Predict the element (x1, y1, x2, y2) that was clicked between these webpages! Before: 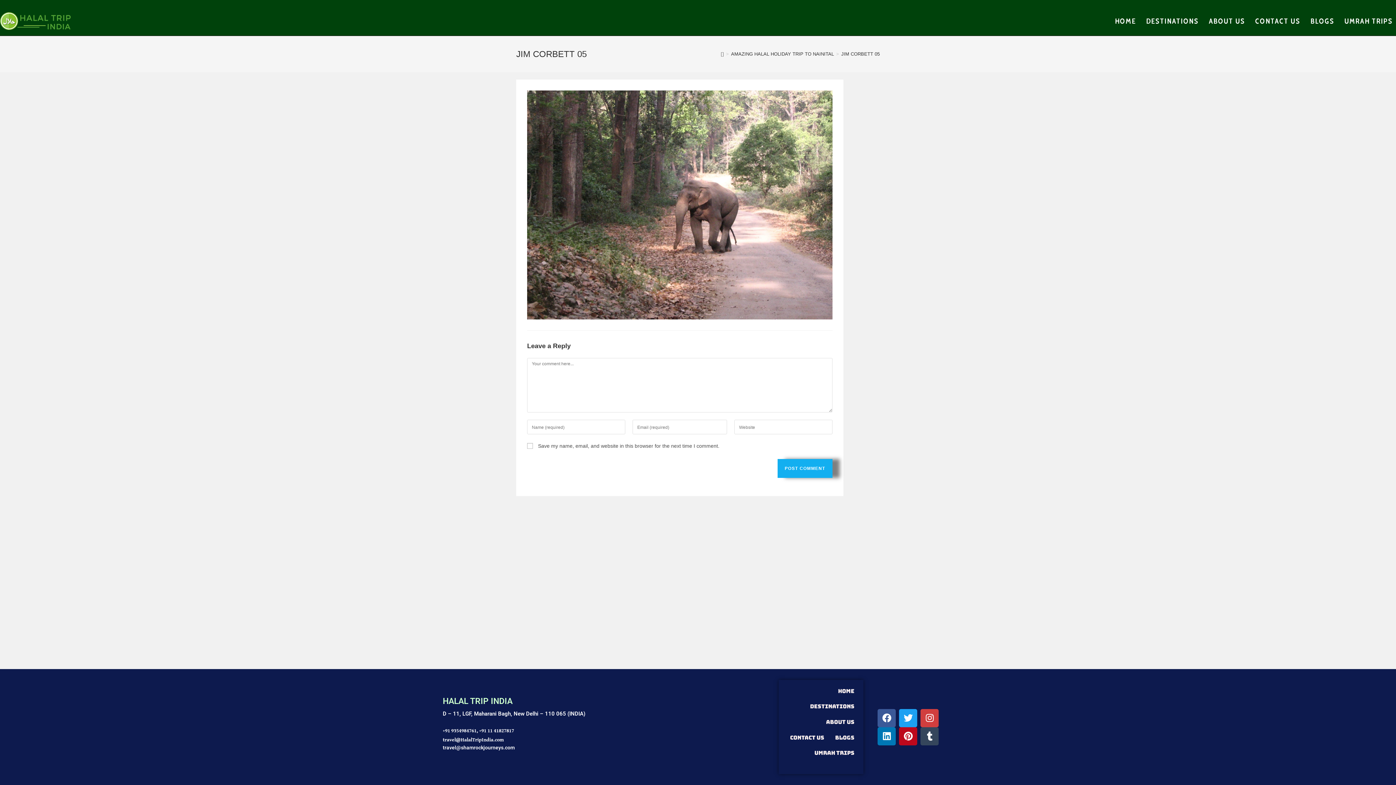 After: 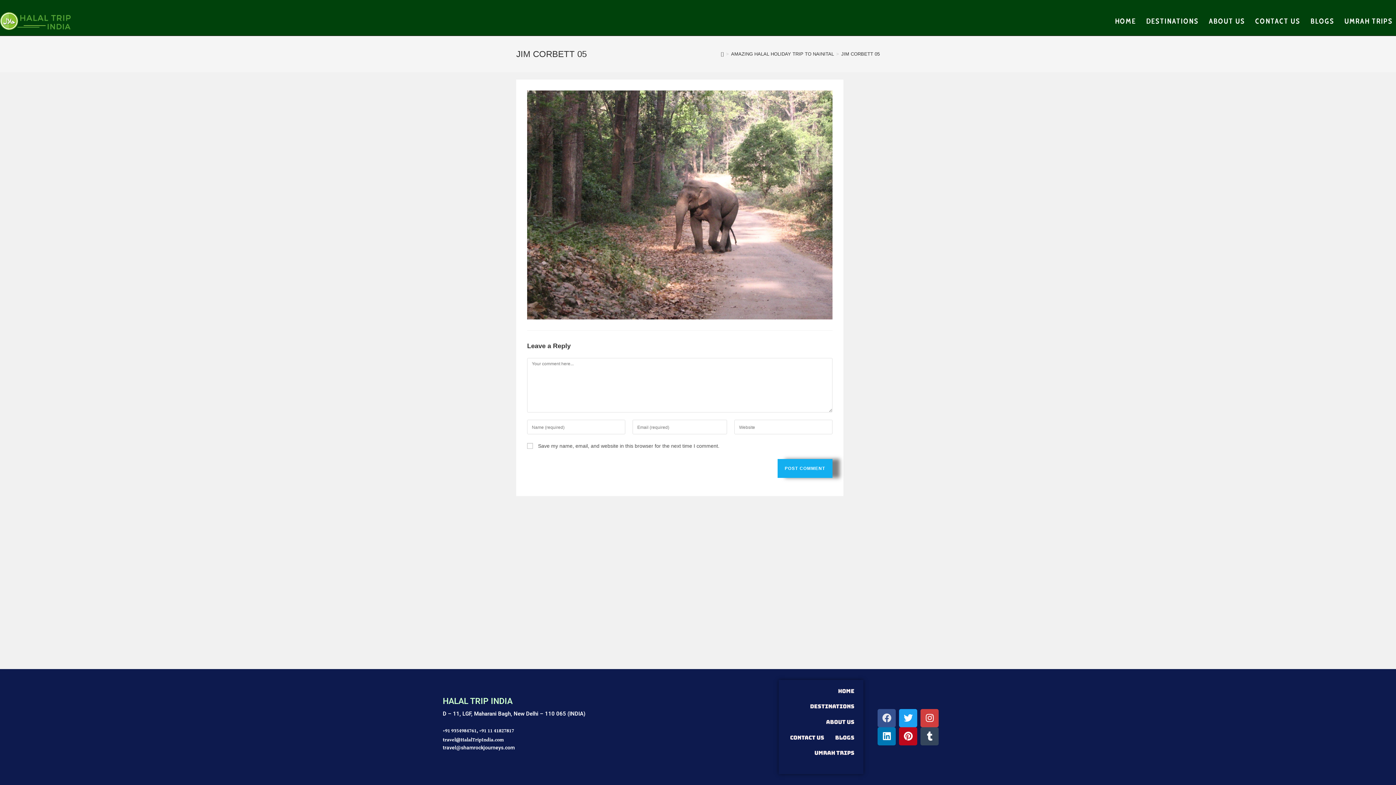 Action: bbox: (877, 709, 896, 727) label: Facebook